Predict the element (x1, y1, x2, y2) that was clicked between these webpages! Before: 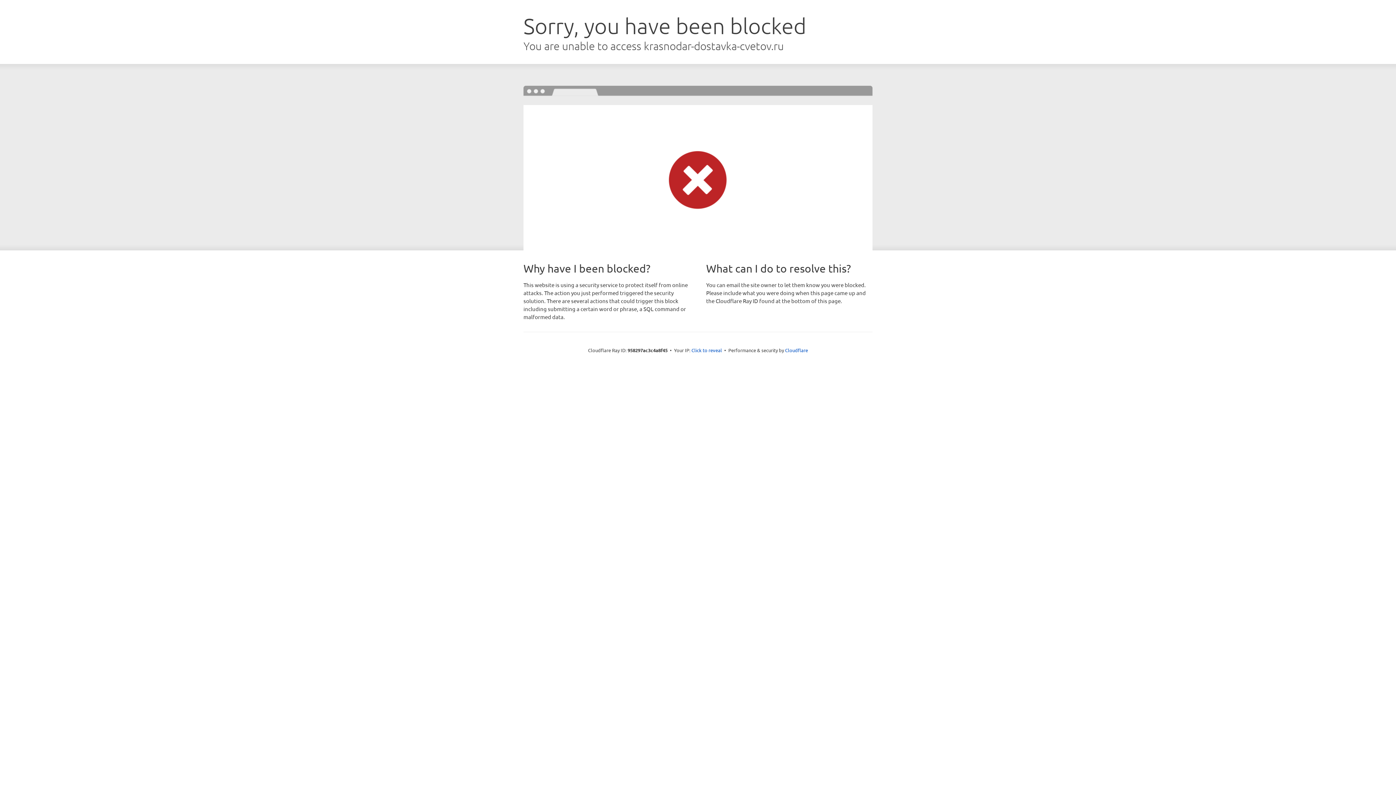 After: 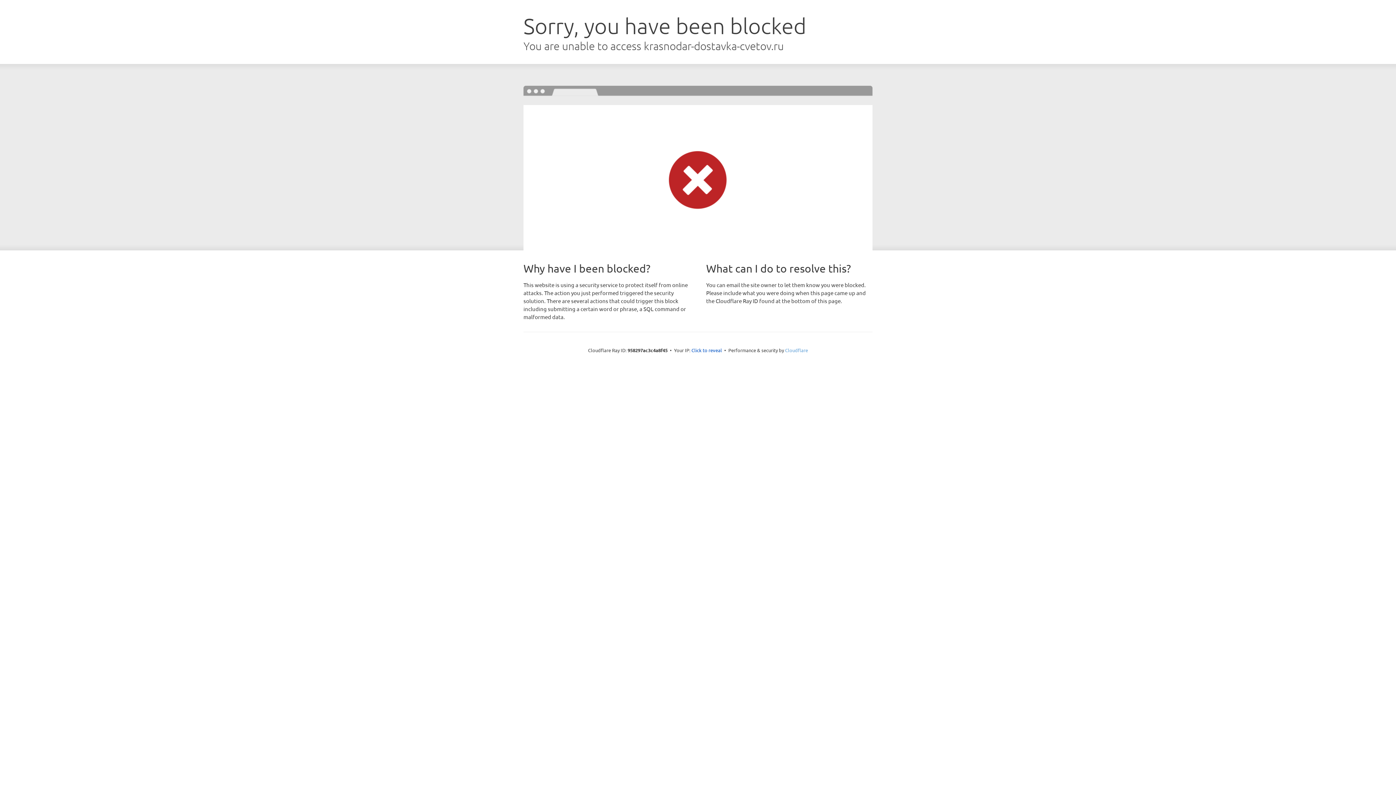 Action: bbox: (785, 347, 808, 353) label: Cloudflare